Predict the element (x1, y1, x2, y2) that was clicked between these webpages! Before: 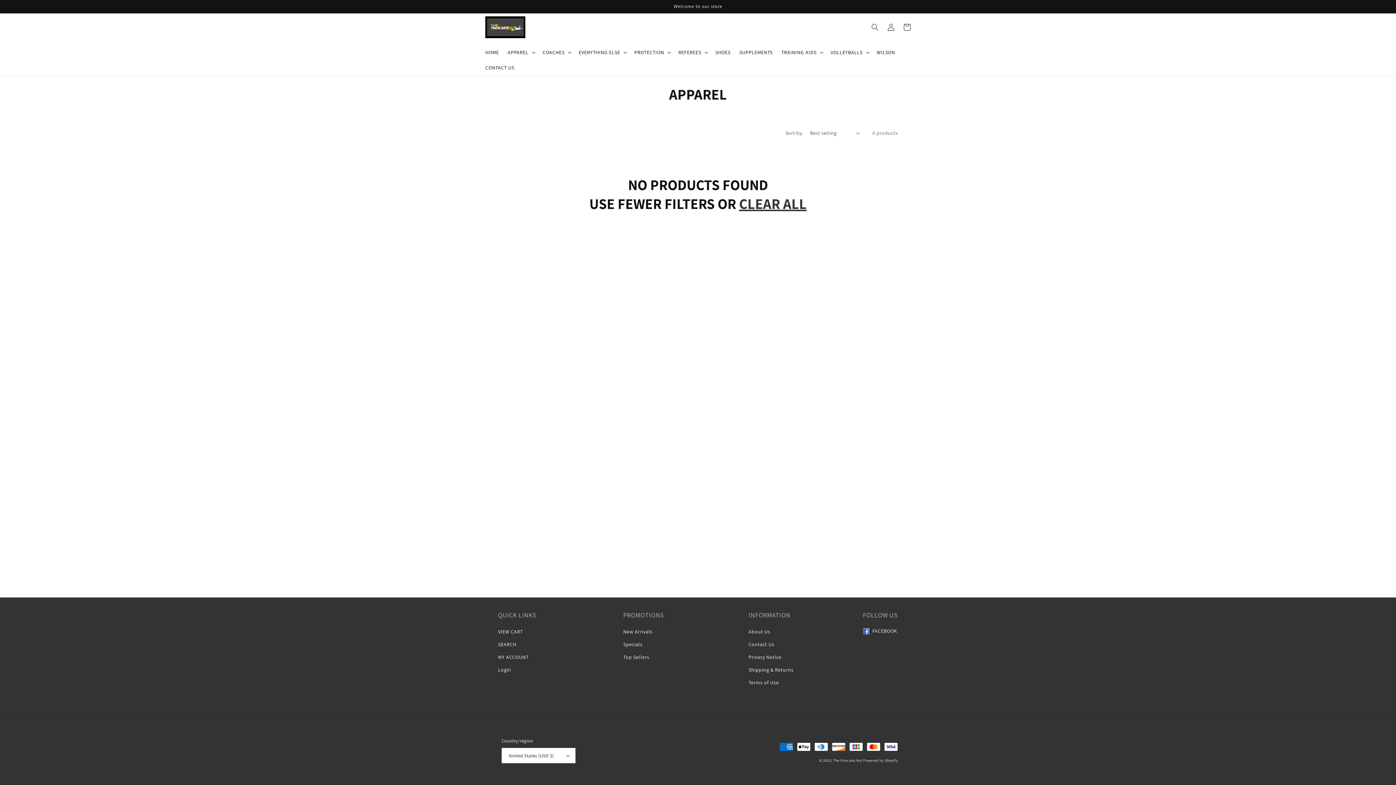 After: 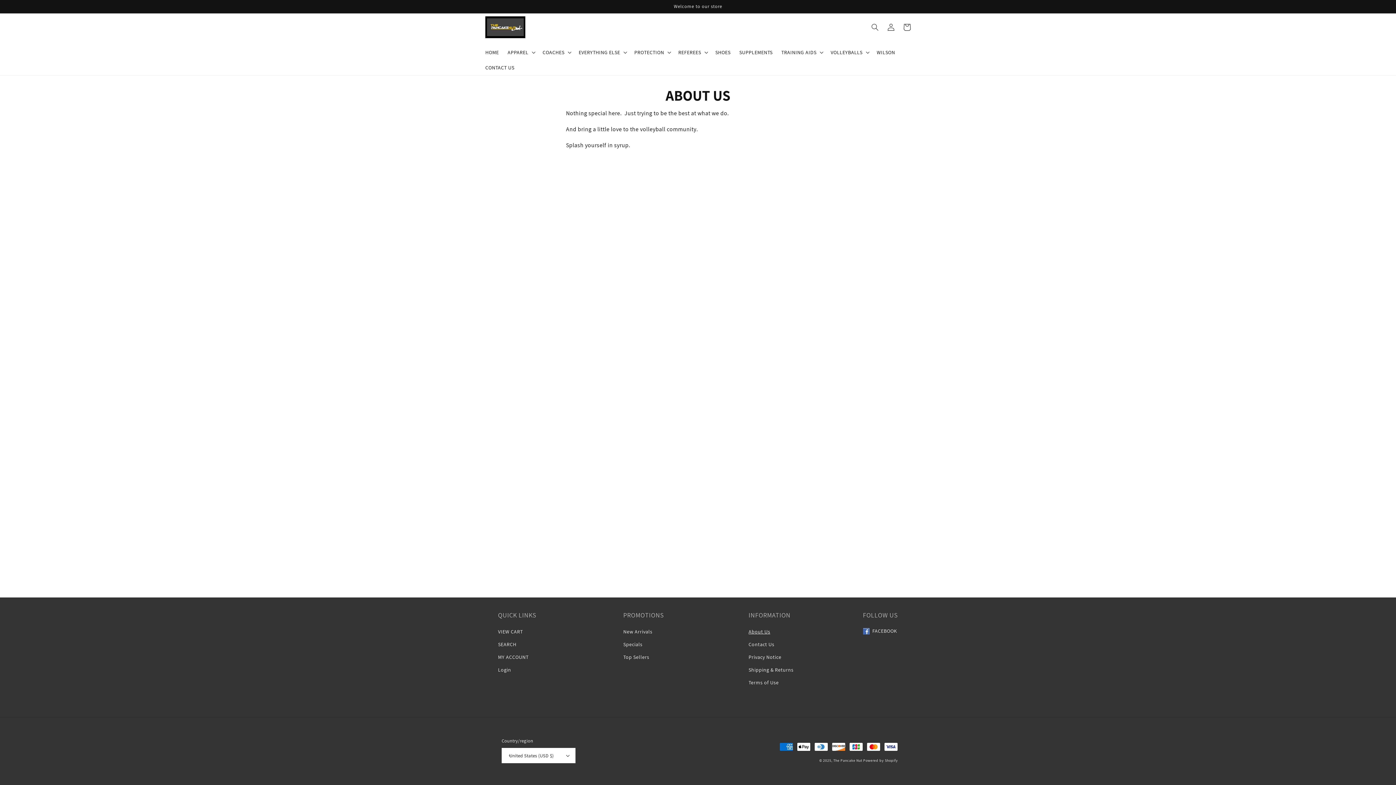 Action: label: About Us bbox: (748, 627, 770, 638)